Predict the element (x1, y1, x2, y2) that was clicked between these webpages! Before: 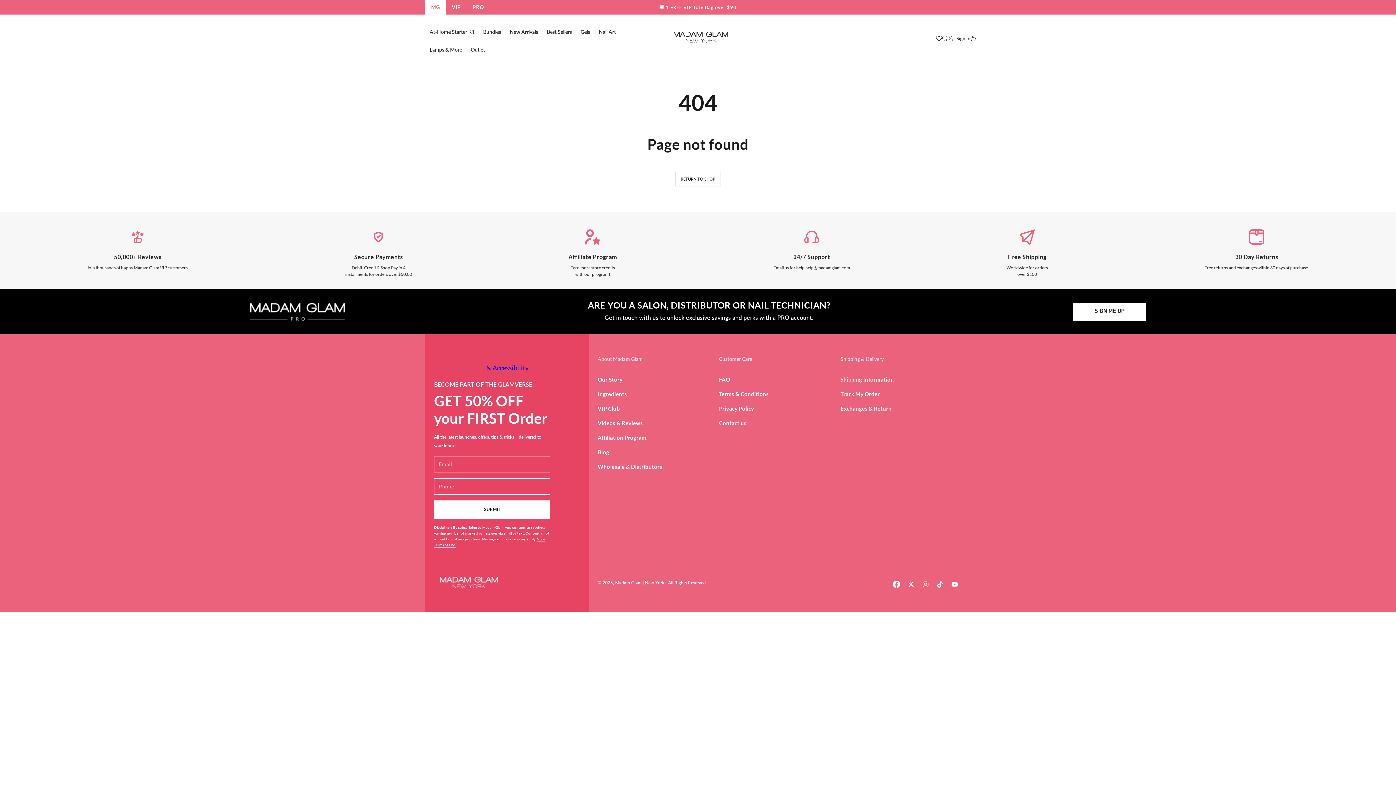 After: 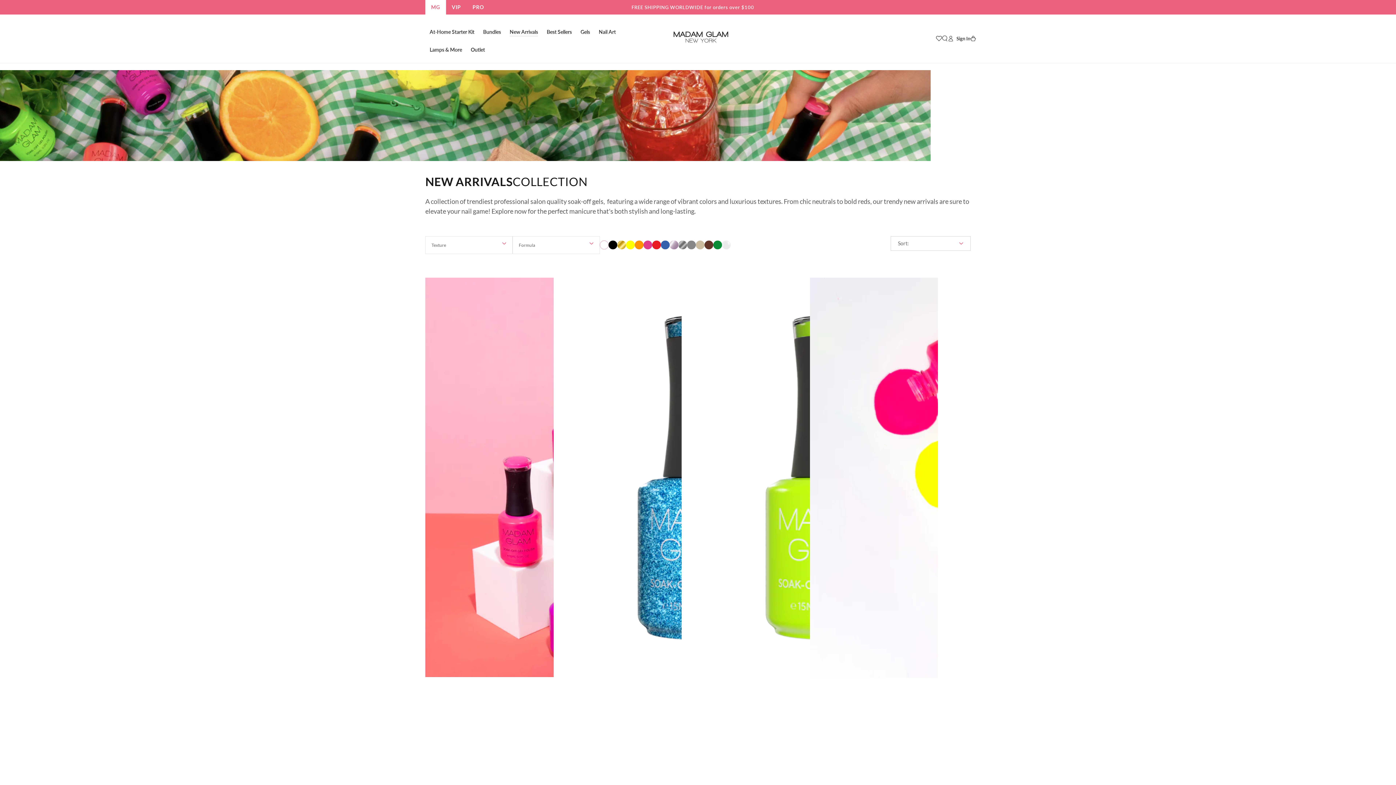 Action: label: VIP: 50% OFF Sitewide. Free U.S. and Canada Shipping. bbox: (636, 4, 759, 10)